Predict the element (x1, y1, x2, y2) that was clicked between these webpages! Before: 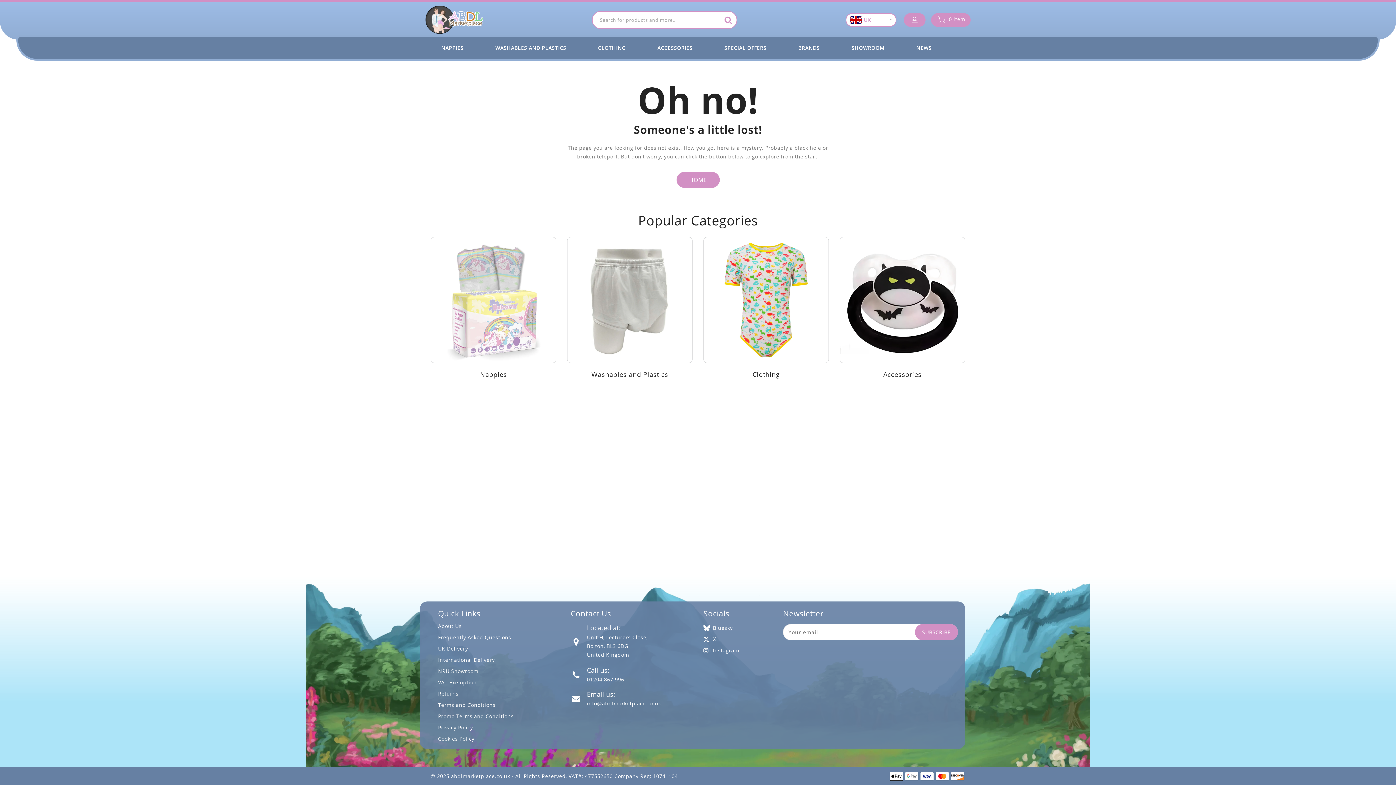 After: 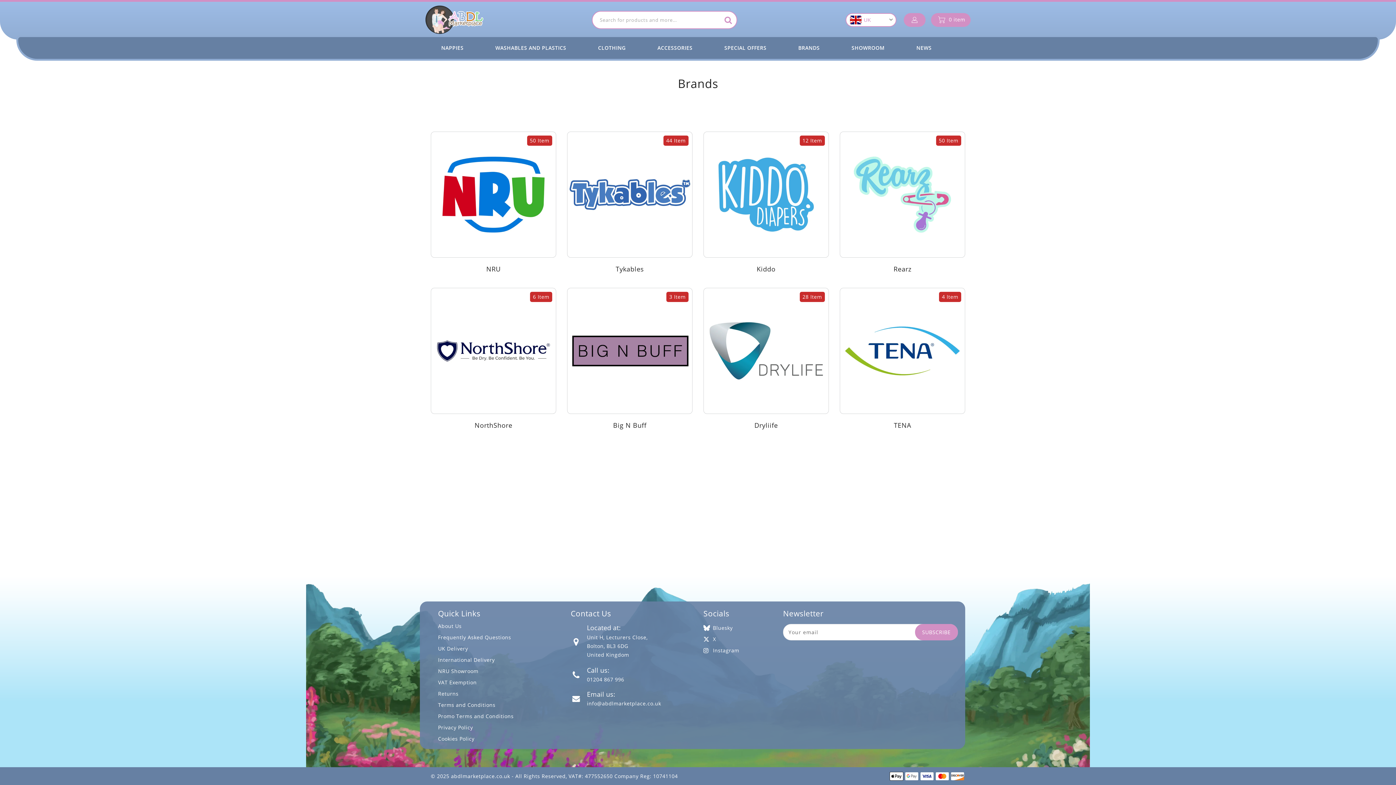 Action: label: BRANDS bbox: (794, 39, 824, 56)